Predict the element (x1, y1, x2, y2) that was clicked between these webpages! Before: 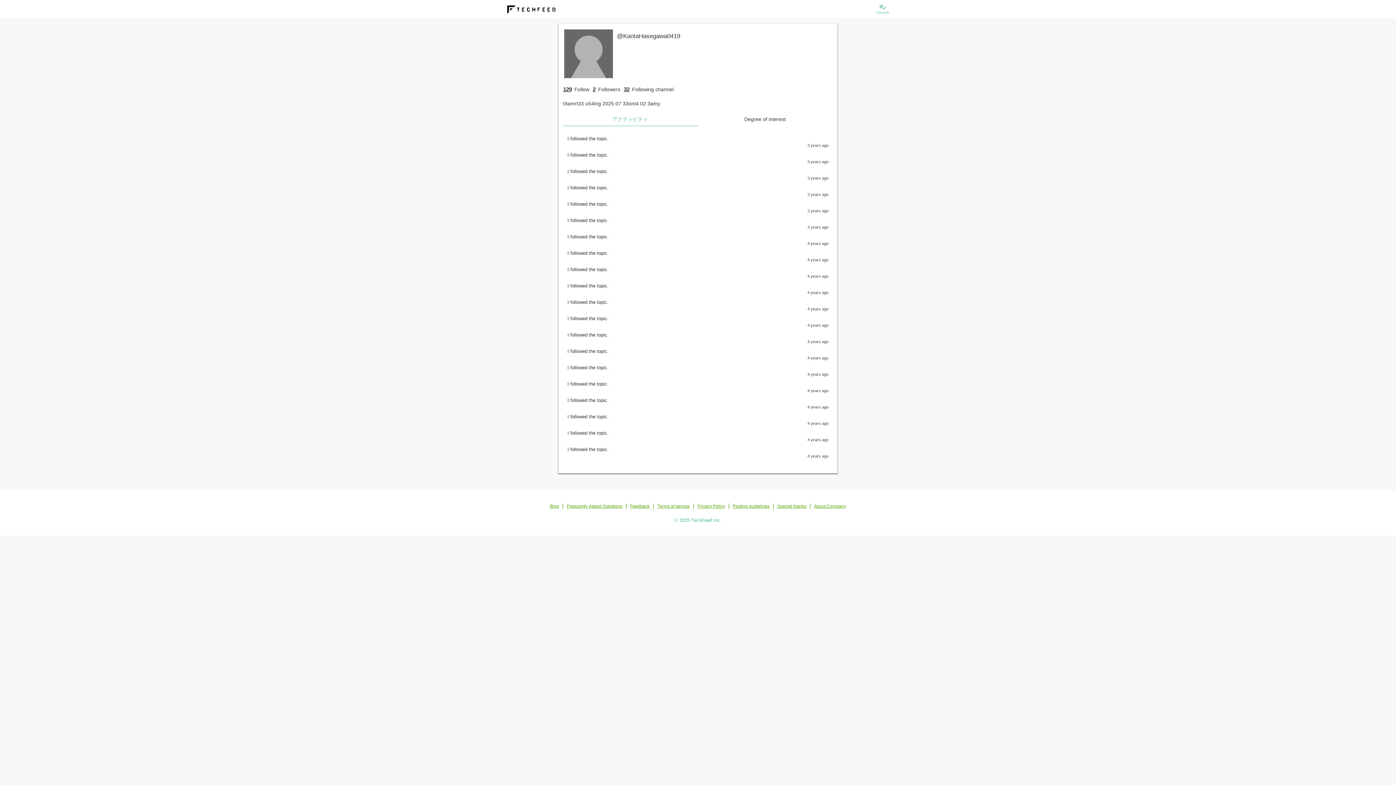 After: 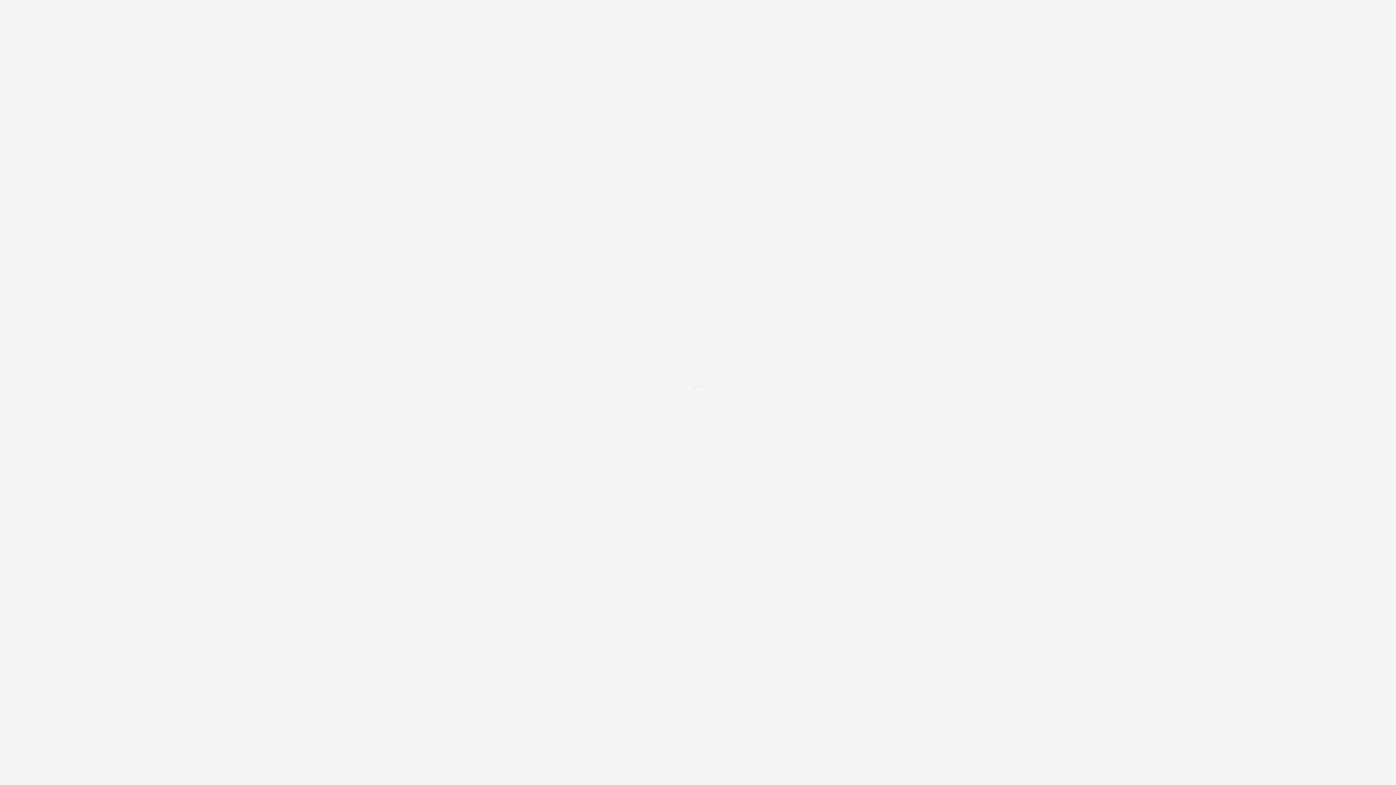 Action: bbox: (567, 233, 828, 246) label: I followed the topic.
4 years ago